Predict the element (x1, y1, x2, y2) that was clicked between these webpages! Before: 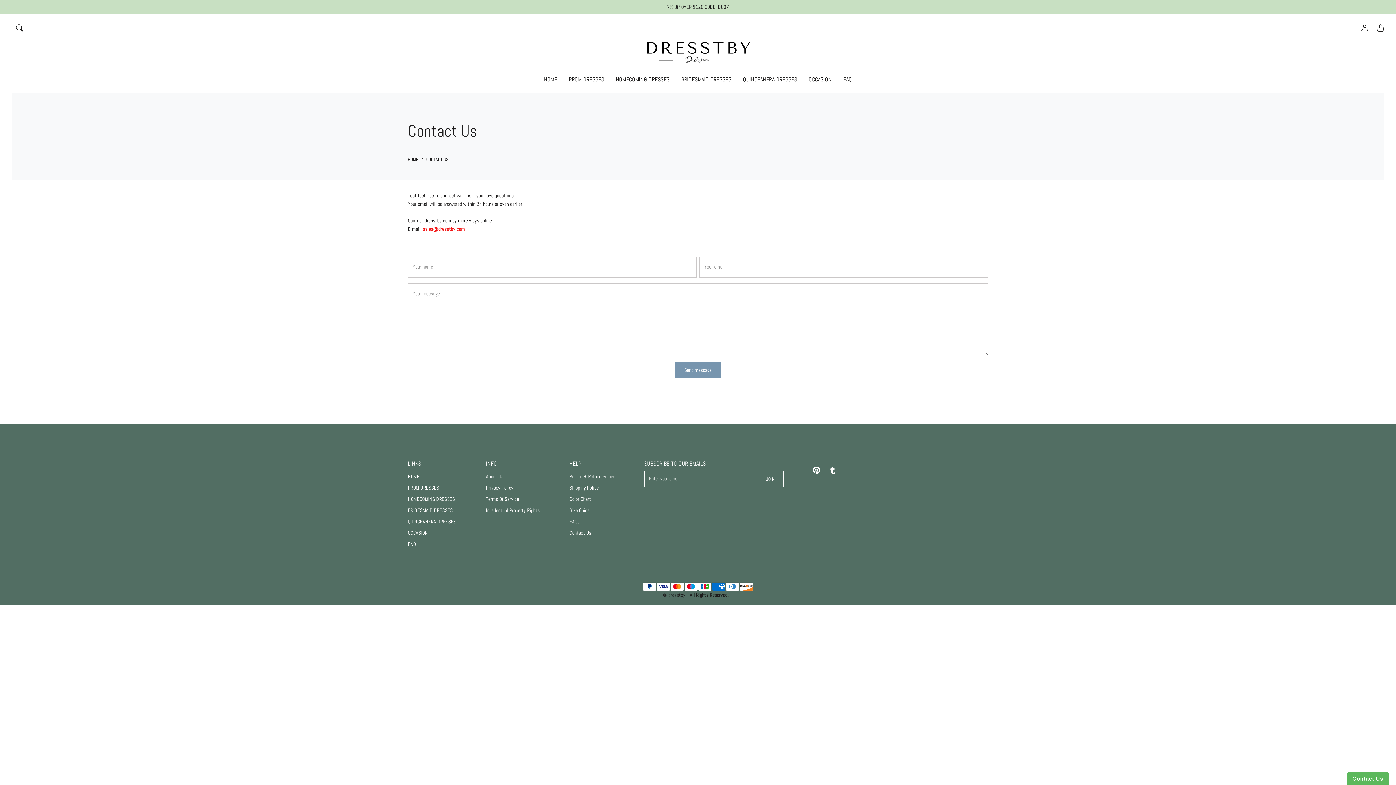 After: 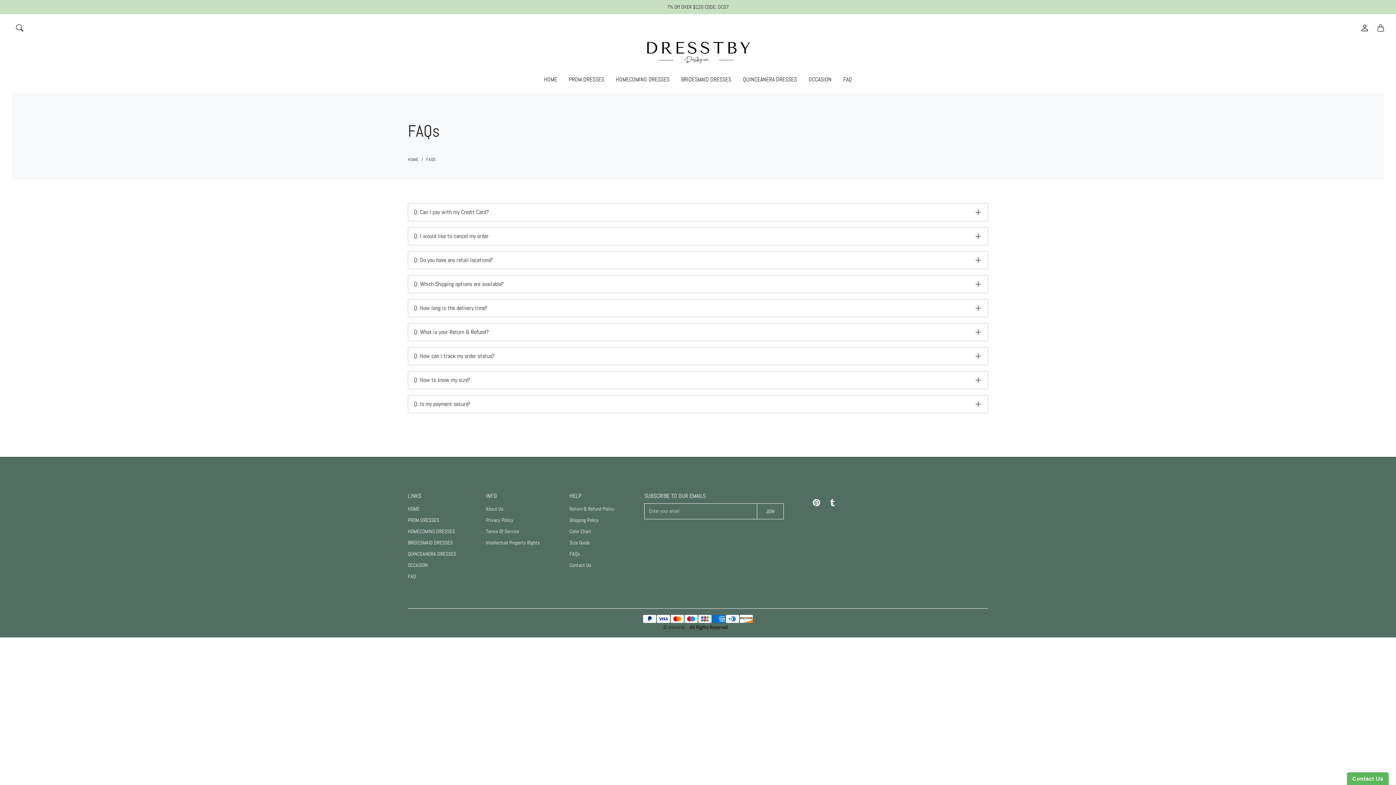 Action: bbox: (569, 516, 614, 527) label: FAQs